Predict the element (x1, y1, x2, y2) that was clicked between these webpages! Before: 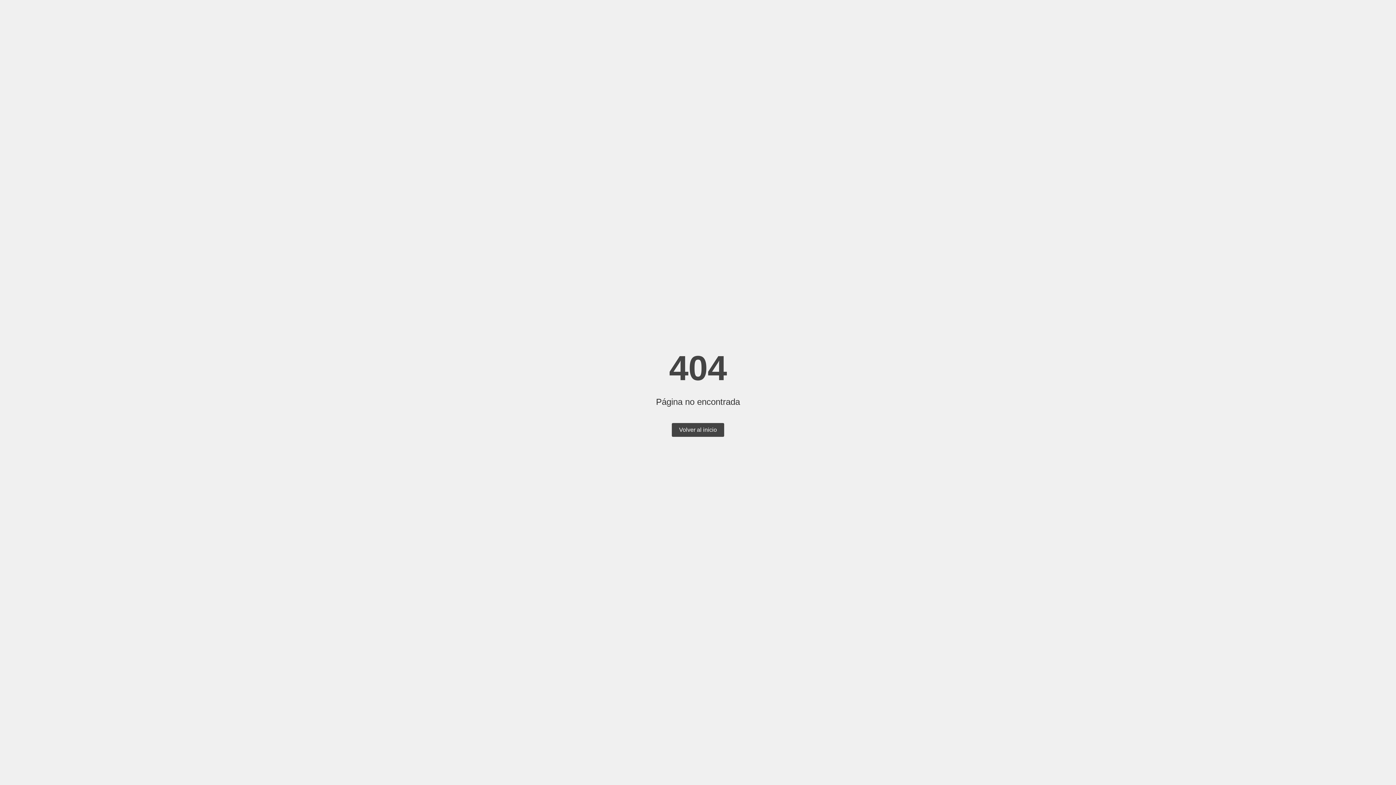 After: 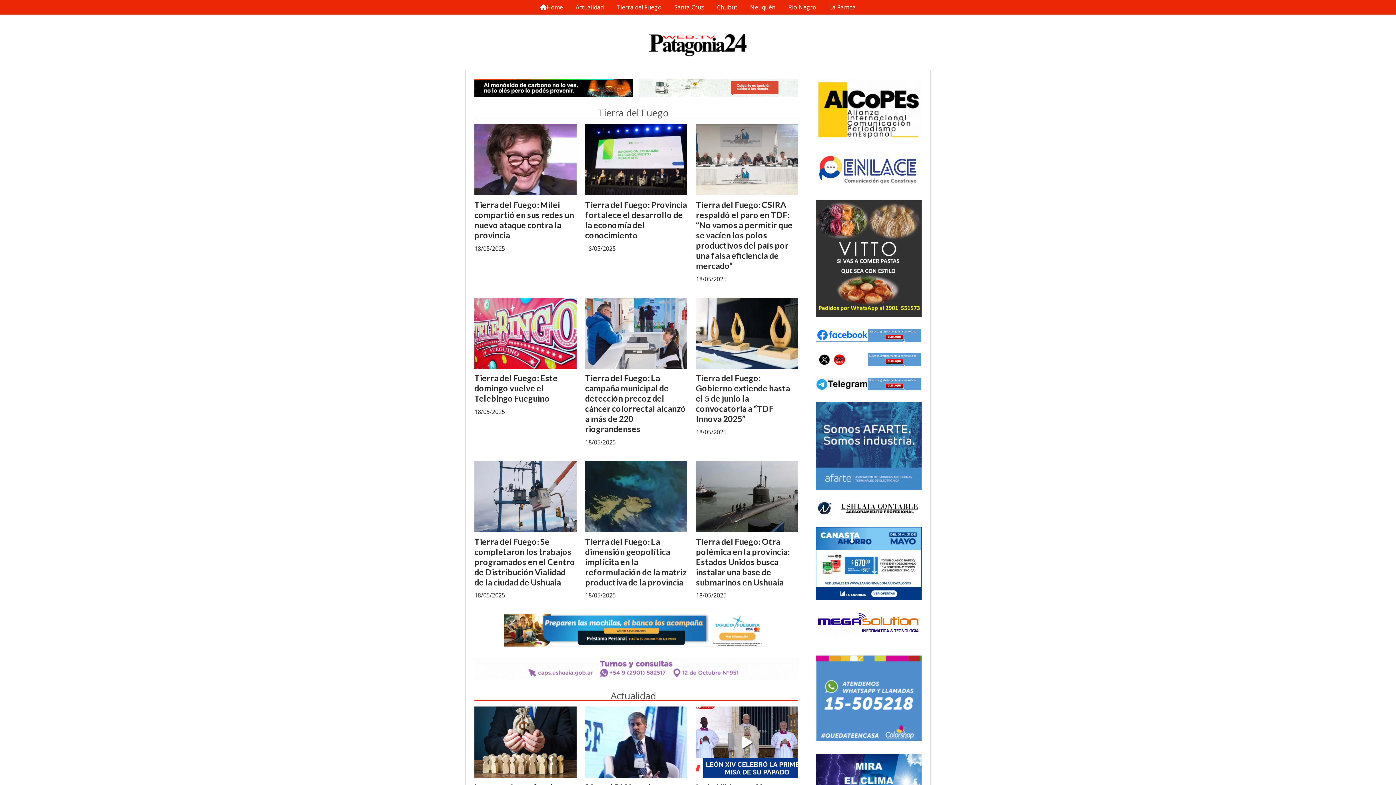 Action: bbox: (672, 423, 724, 437) label: Volver al inicio